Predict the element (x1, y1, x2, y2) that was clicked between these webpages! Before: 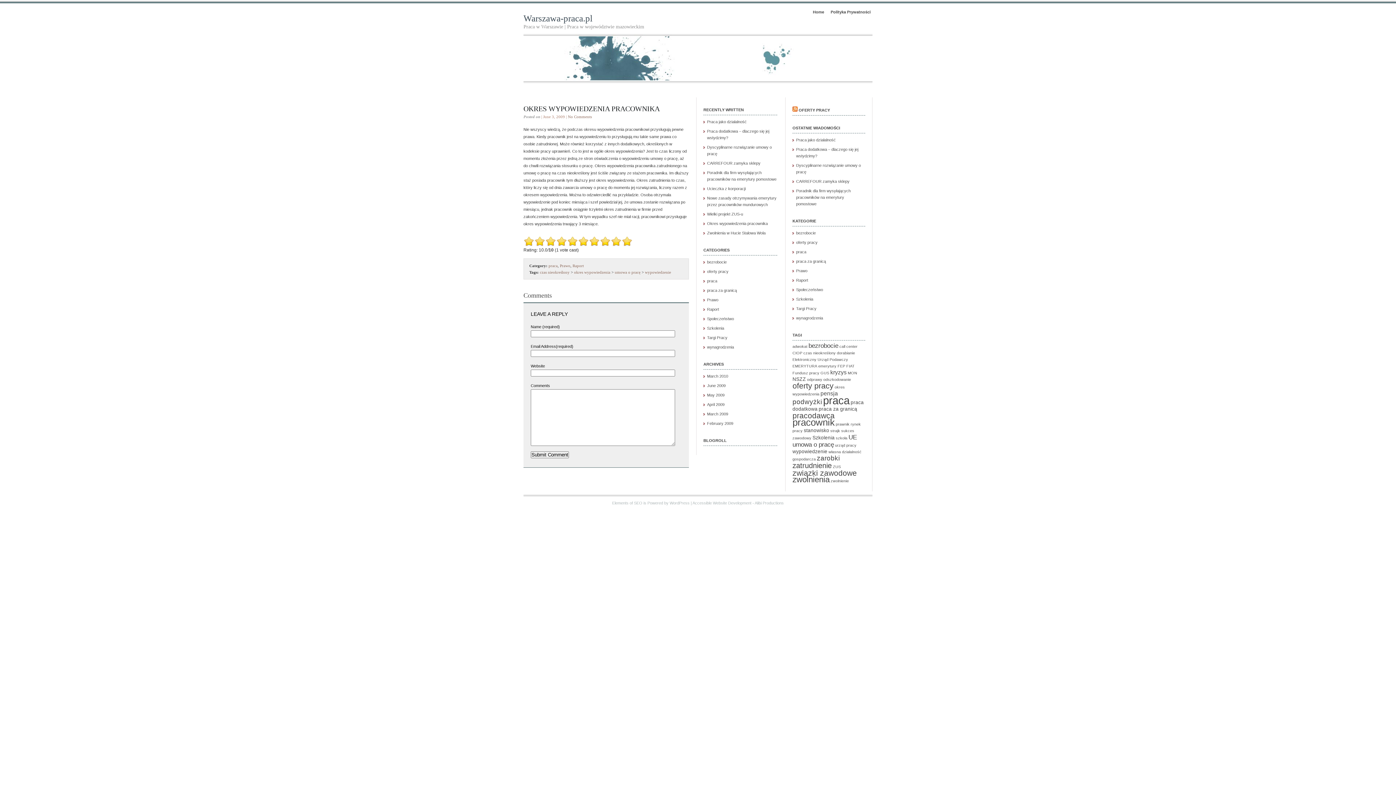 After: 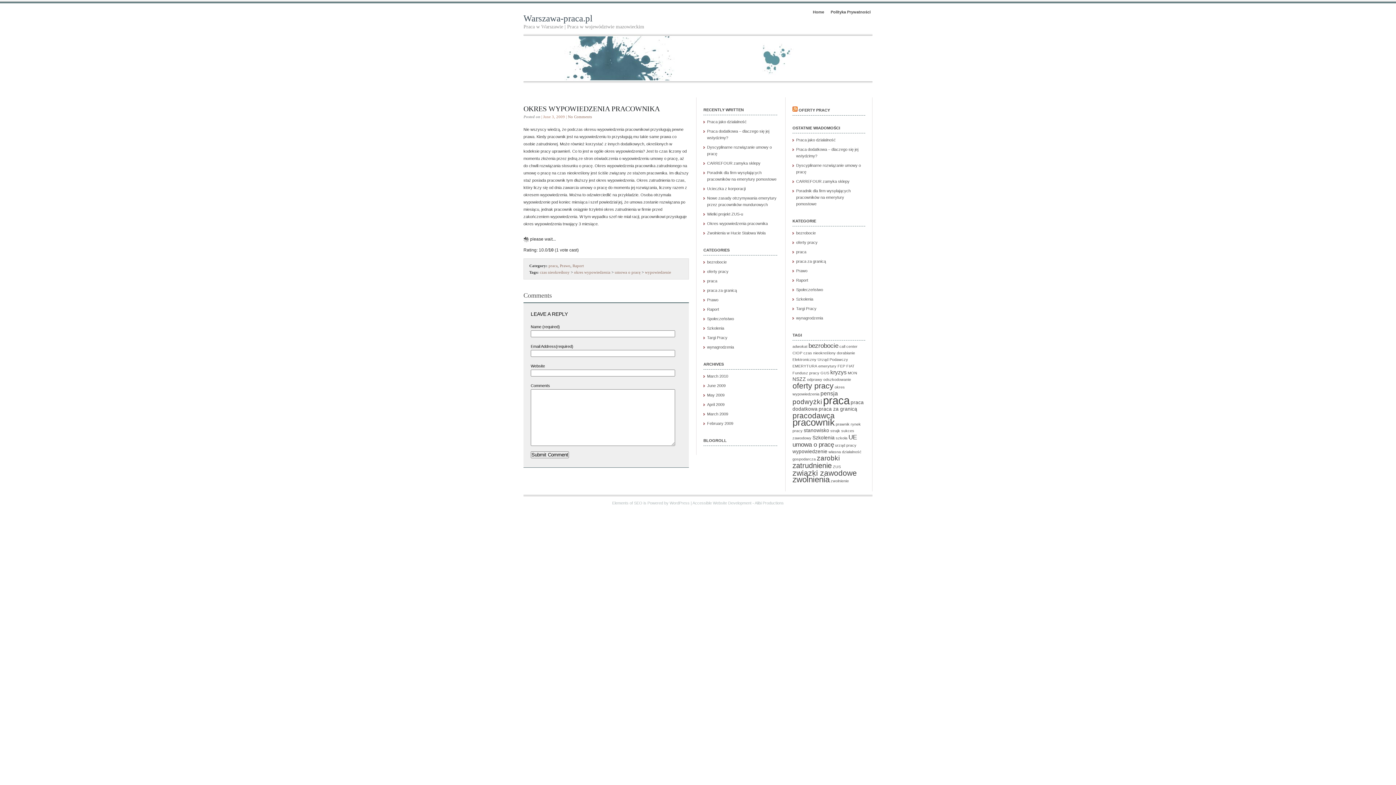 Action: bbox: (523, 235, 545, 246)